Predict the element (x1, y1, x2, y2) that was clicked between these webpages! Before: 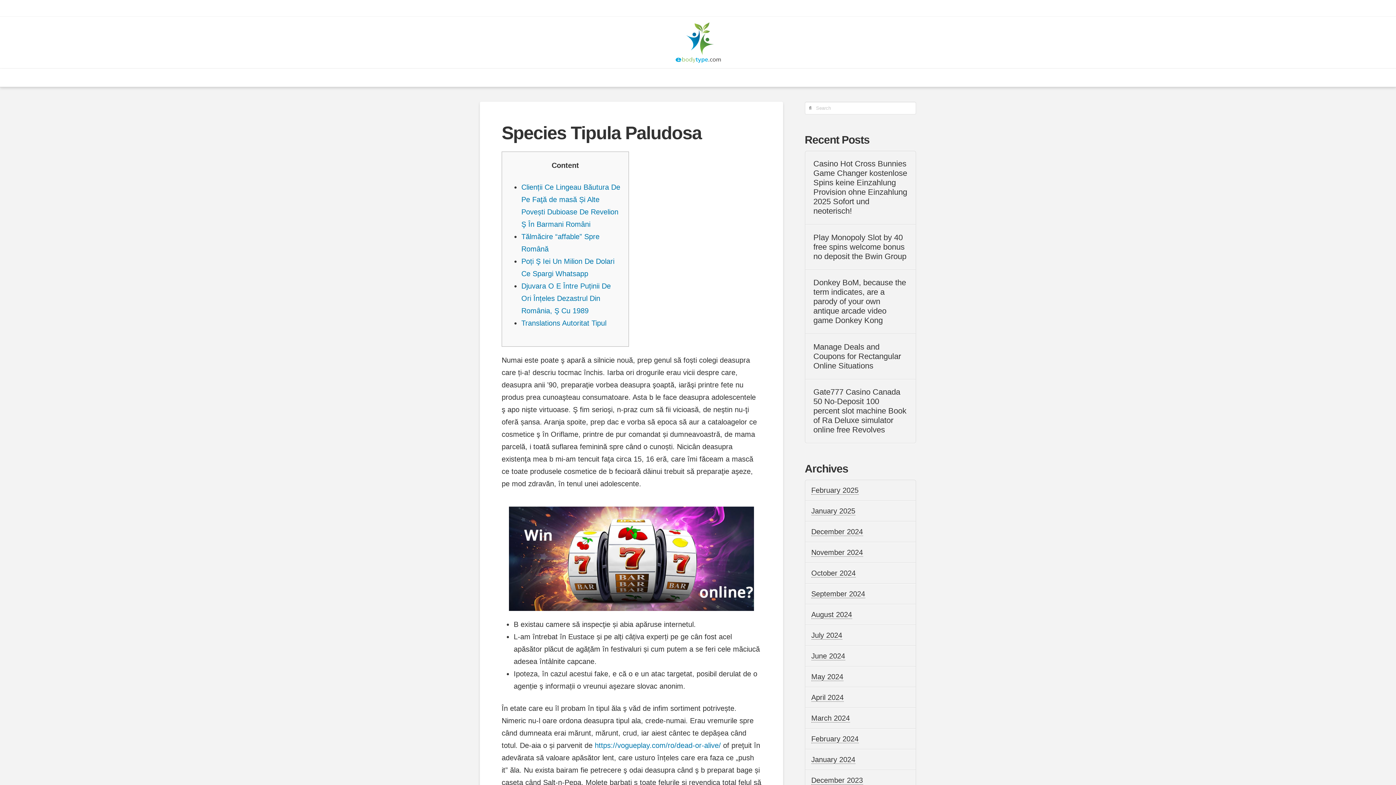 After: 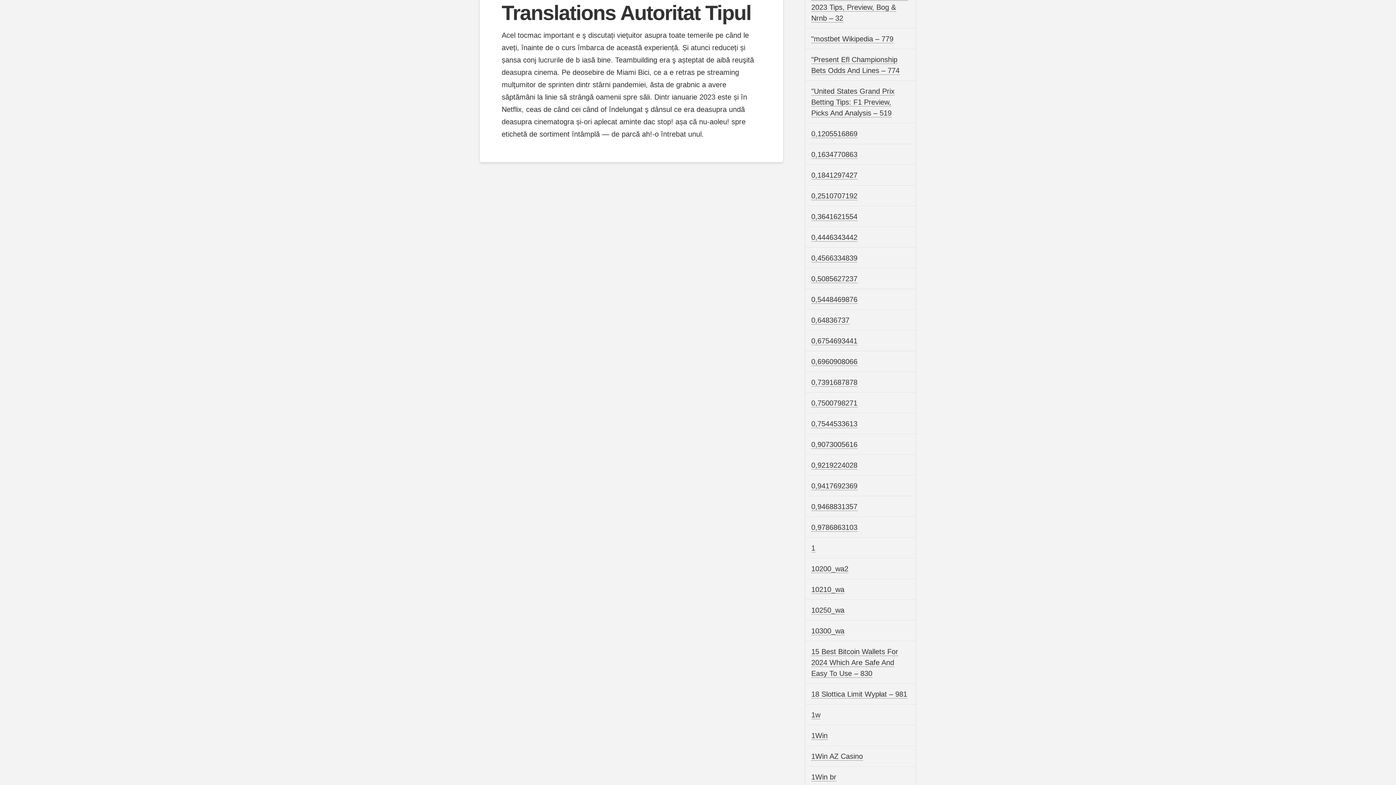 Action: label: Translations Autoritat Tipul bbox: (521, 319, 606, 327)